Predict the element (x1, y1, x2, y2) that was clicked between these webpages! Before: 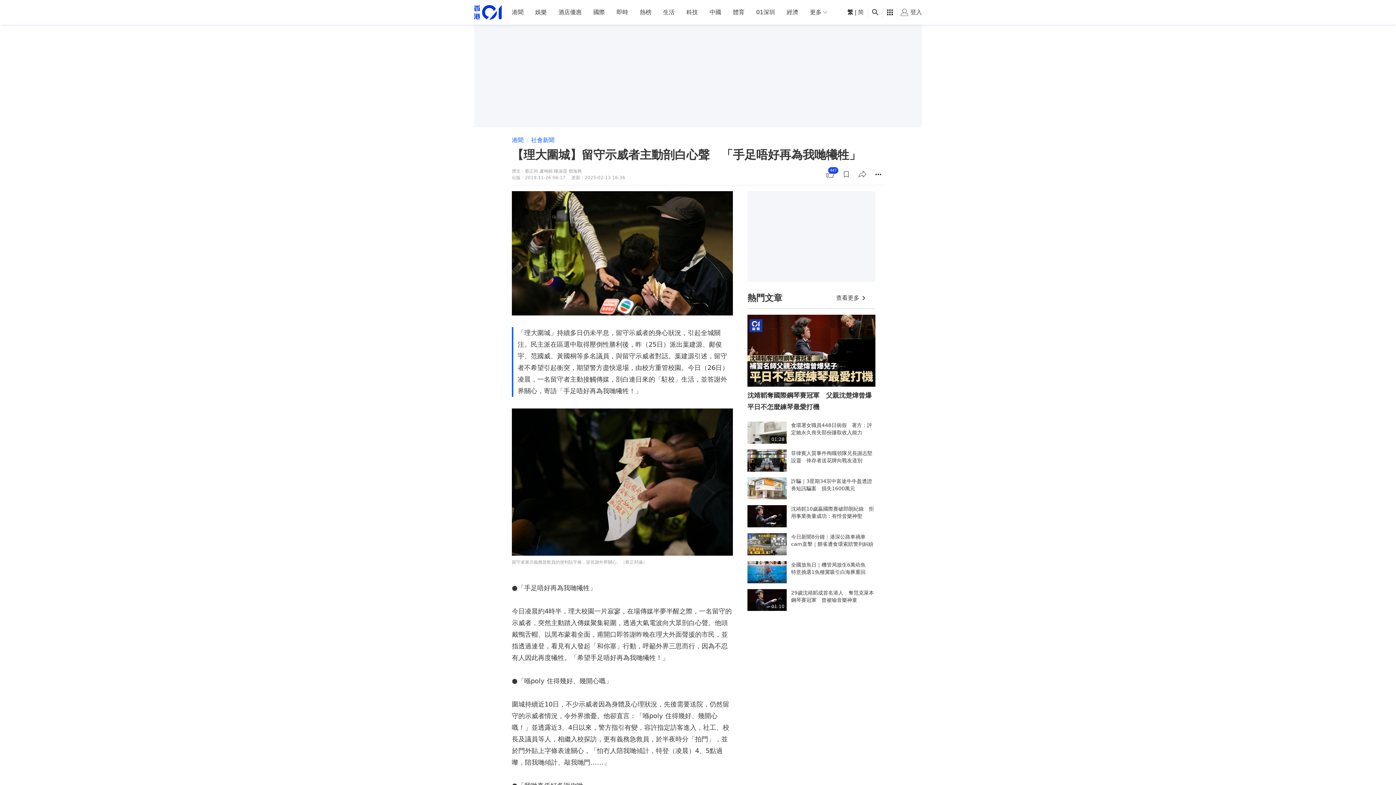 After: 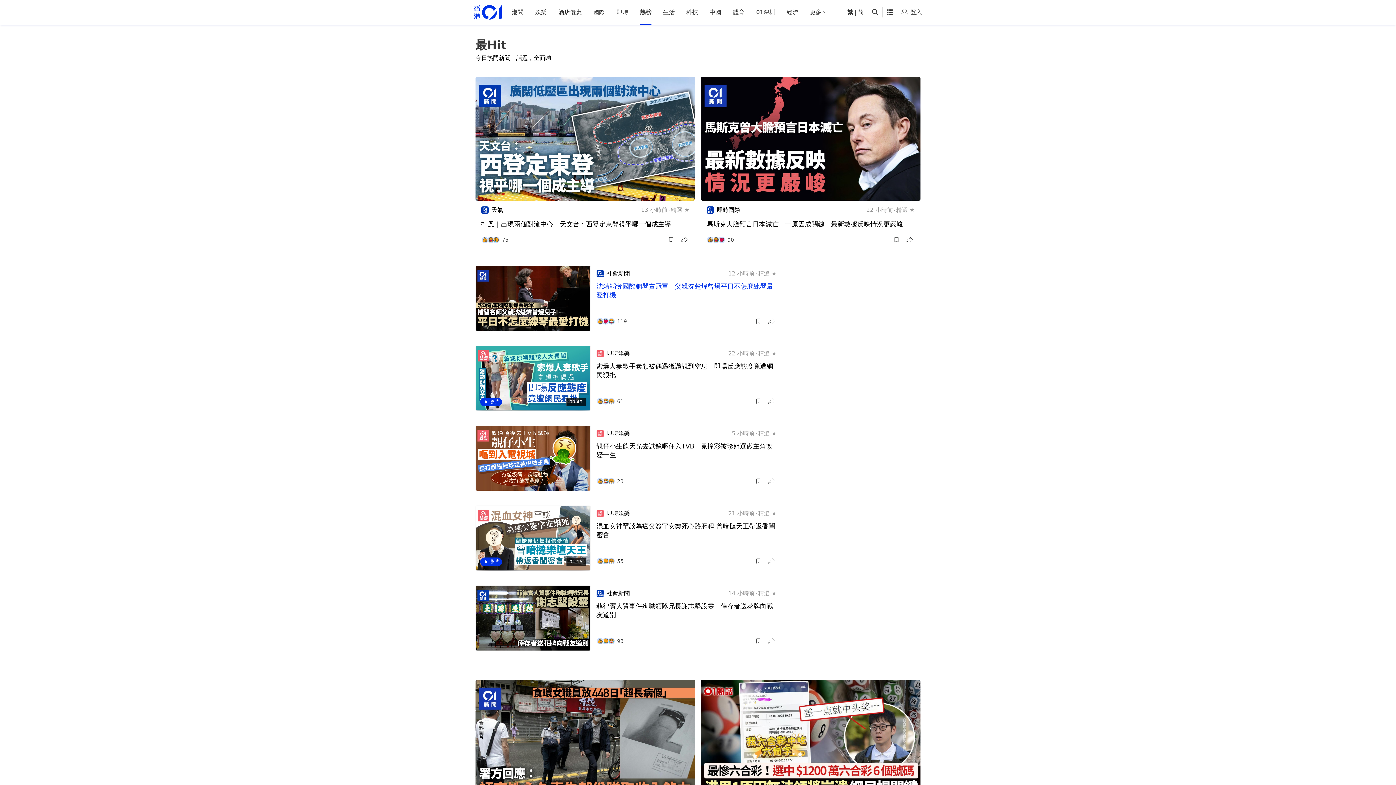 Action: bbox: (747, 290, 782, 305) label: 熱門文章